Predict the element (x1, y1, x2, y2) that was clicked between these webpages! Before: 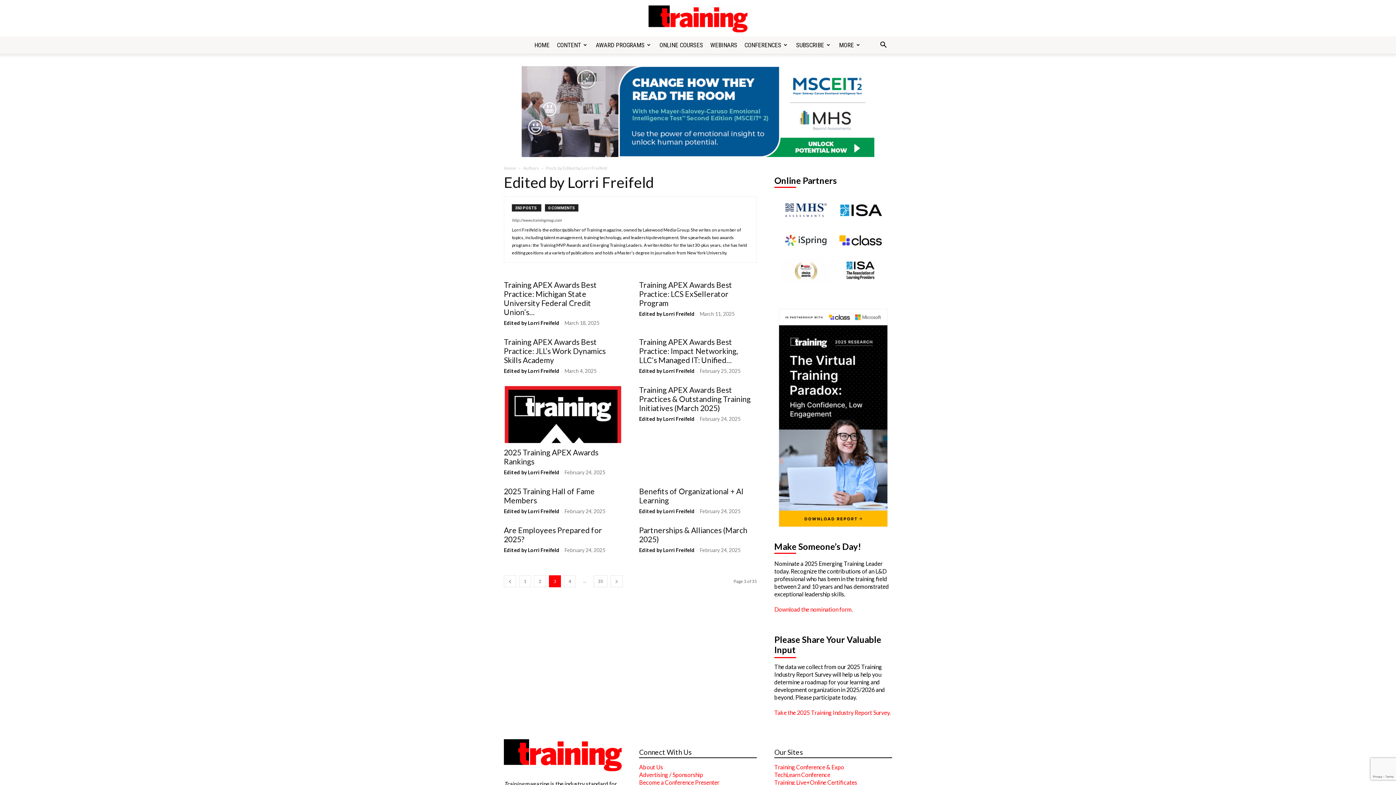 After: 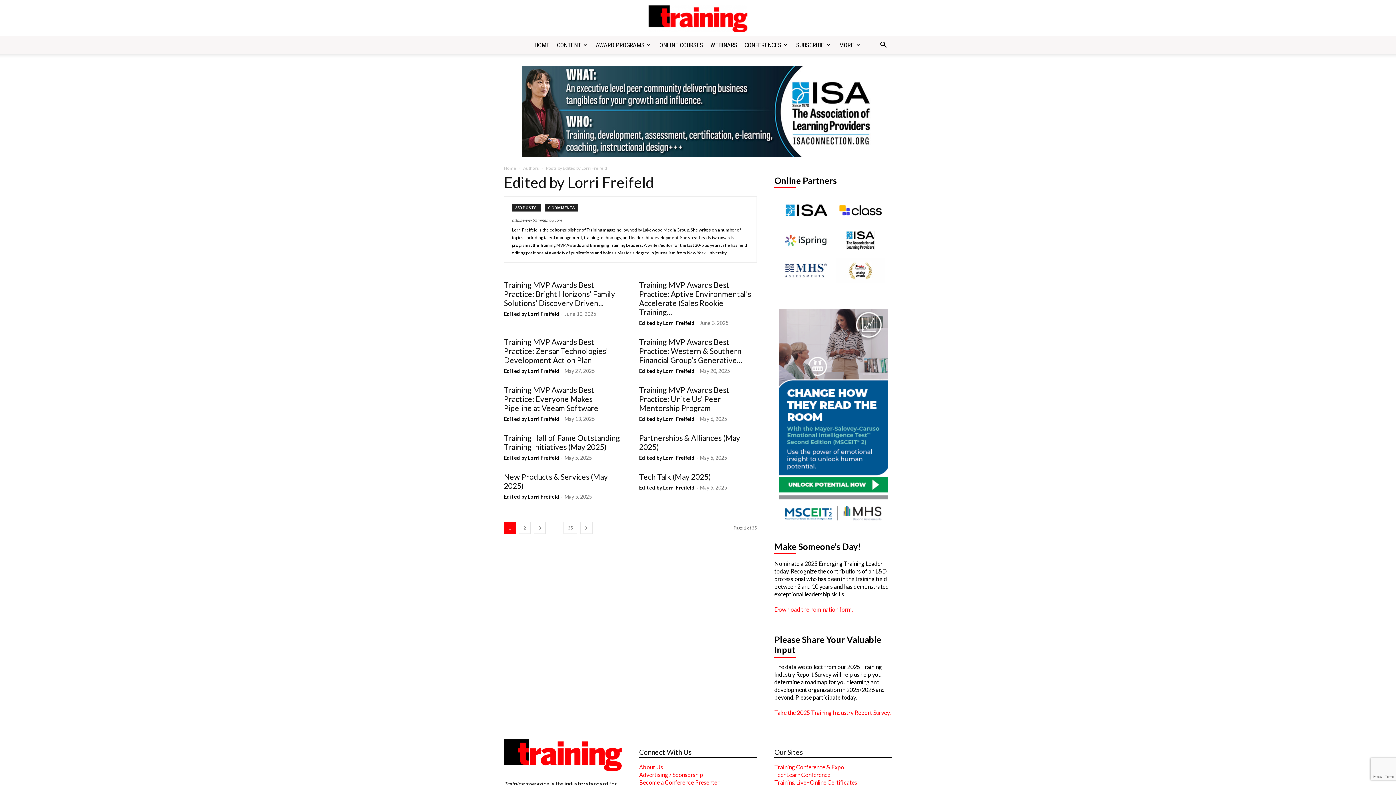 Action: label: Edited by Lorri Freifeld bbox: (504, 469, 559, 475)